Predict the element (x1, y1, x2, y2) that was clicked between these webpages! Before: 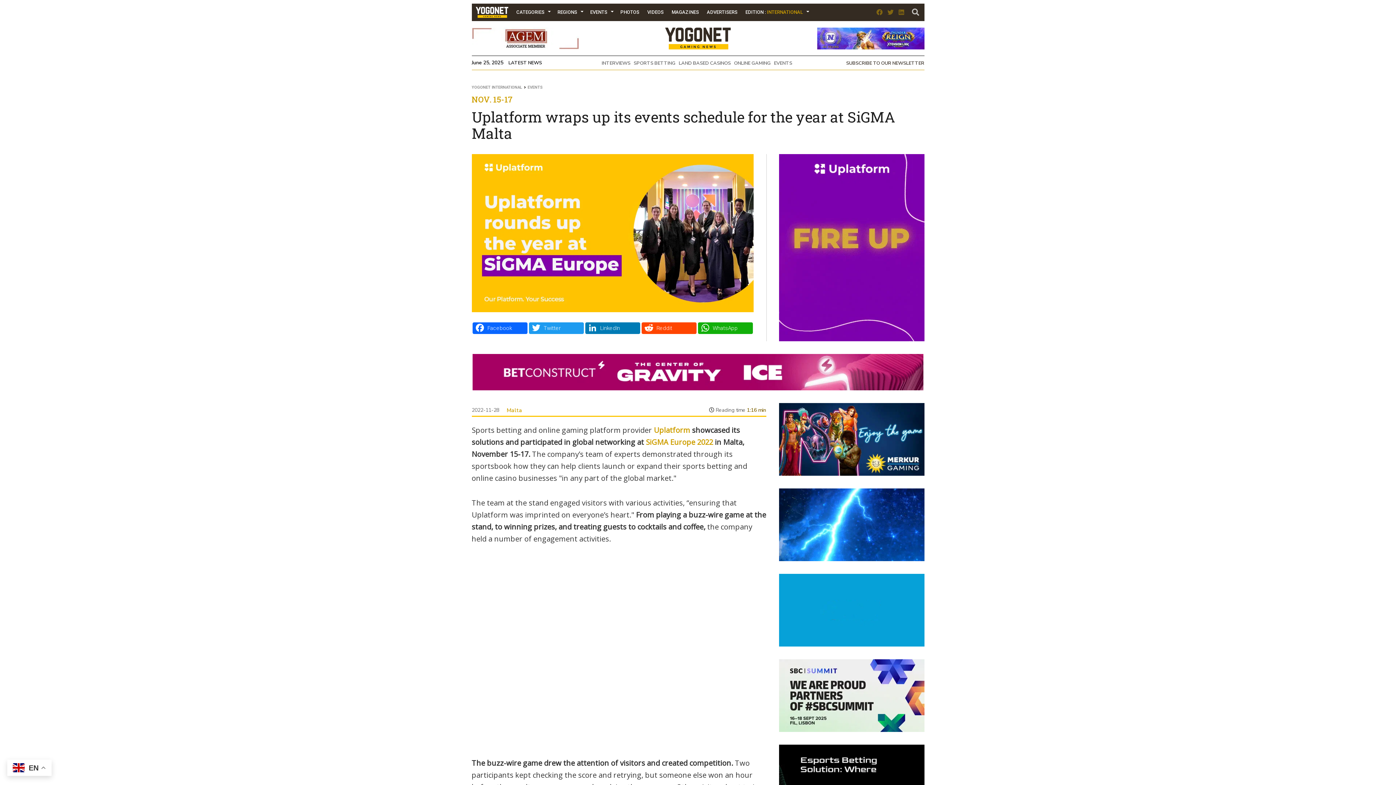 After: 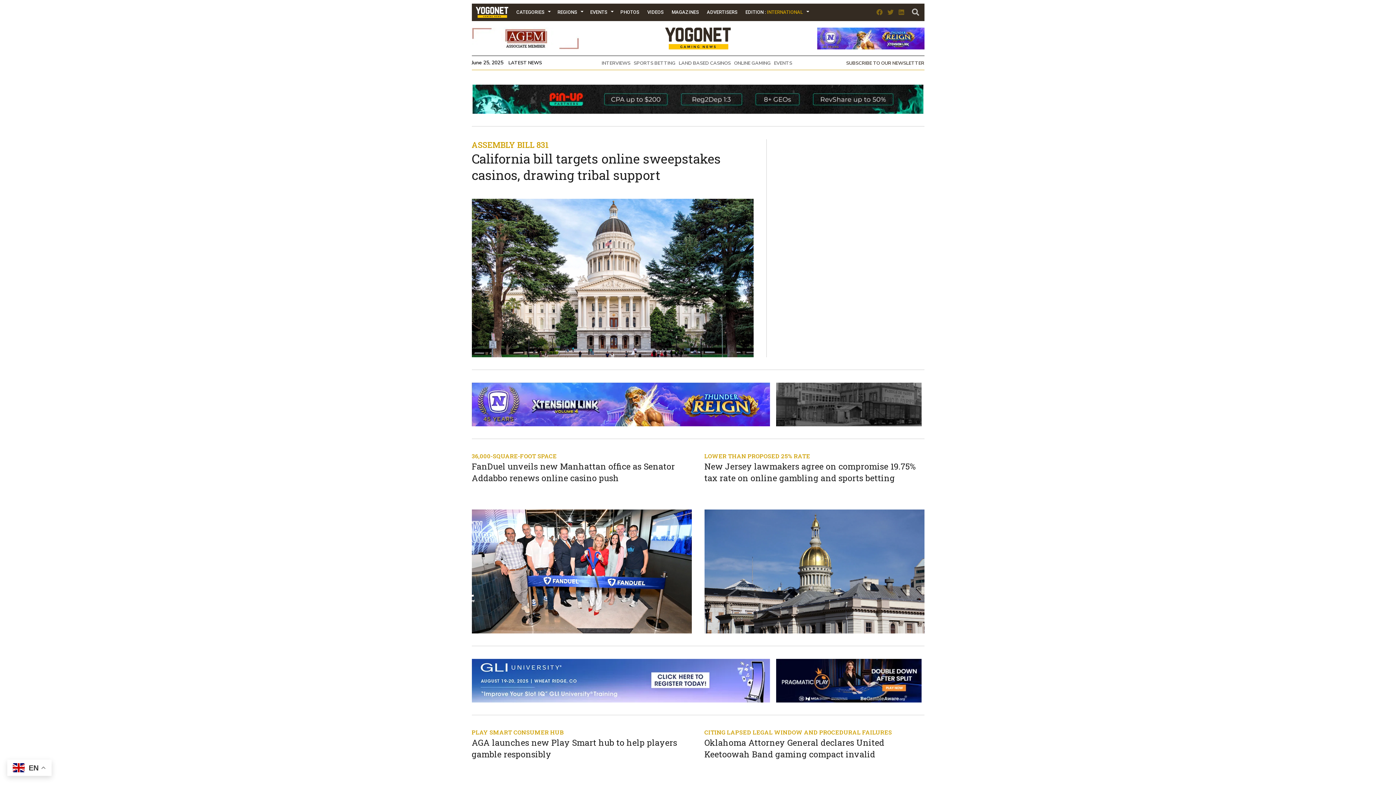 Action: bbox: (471, 4, 512, 19)